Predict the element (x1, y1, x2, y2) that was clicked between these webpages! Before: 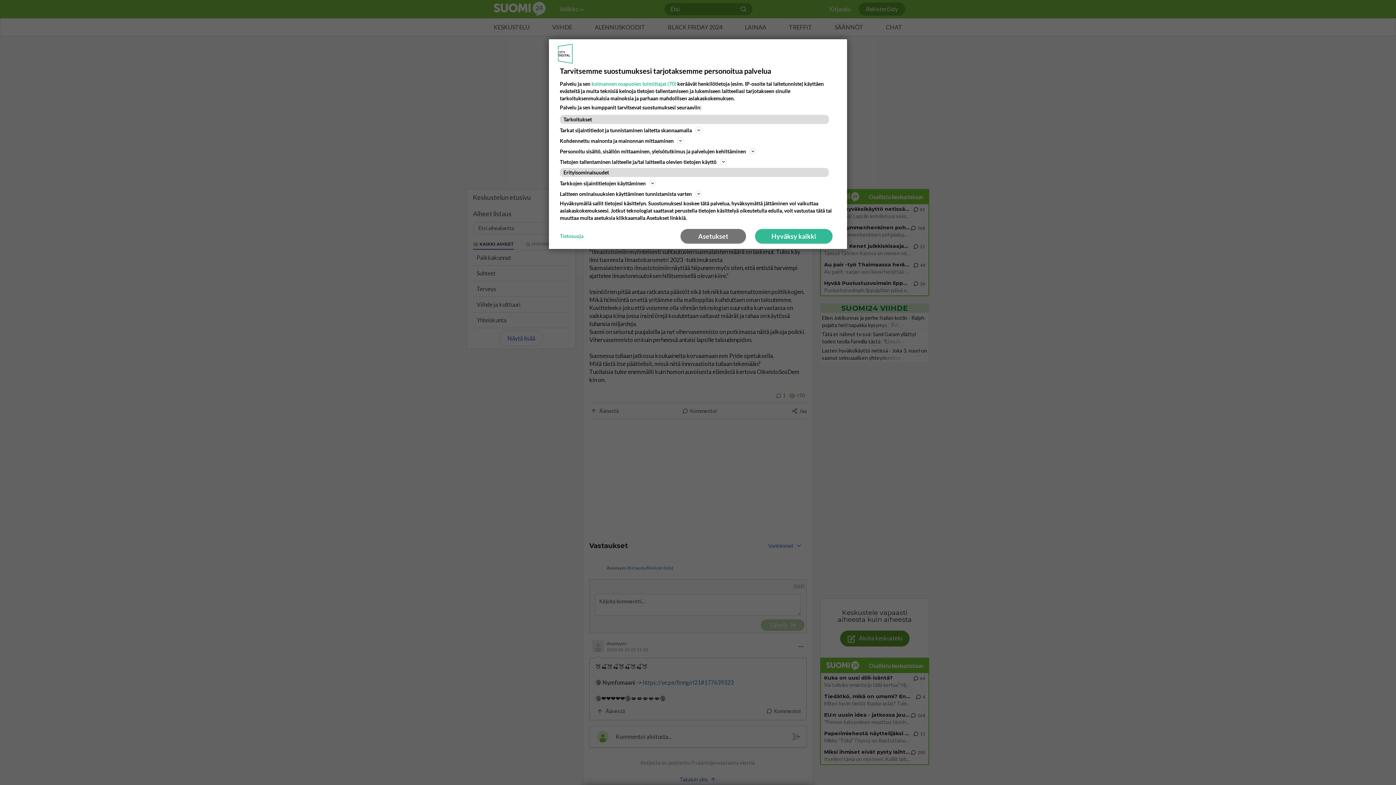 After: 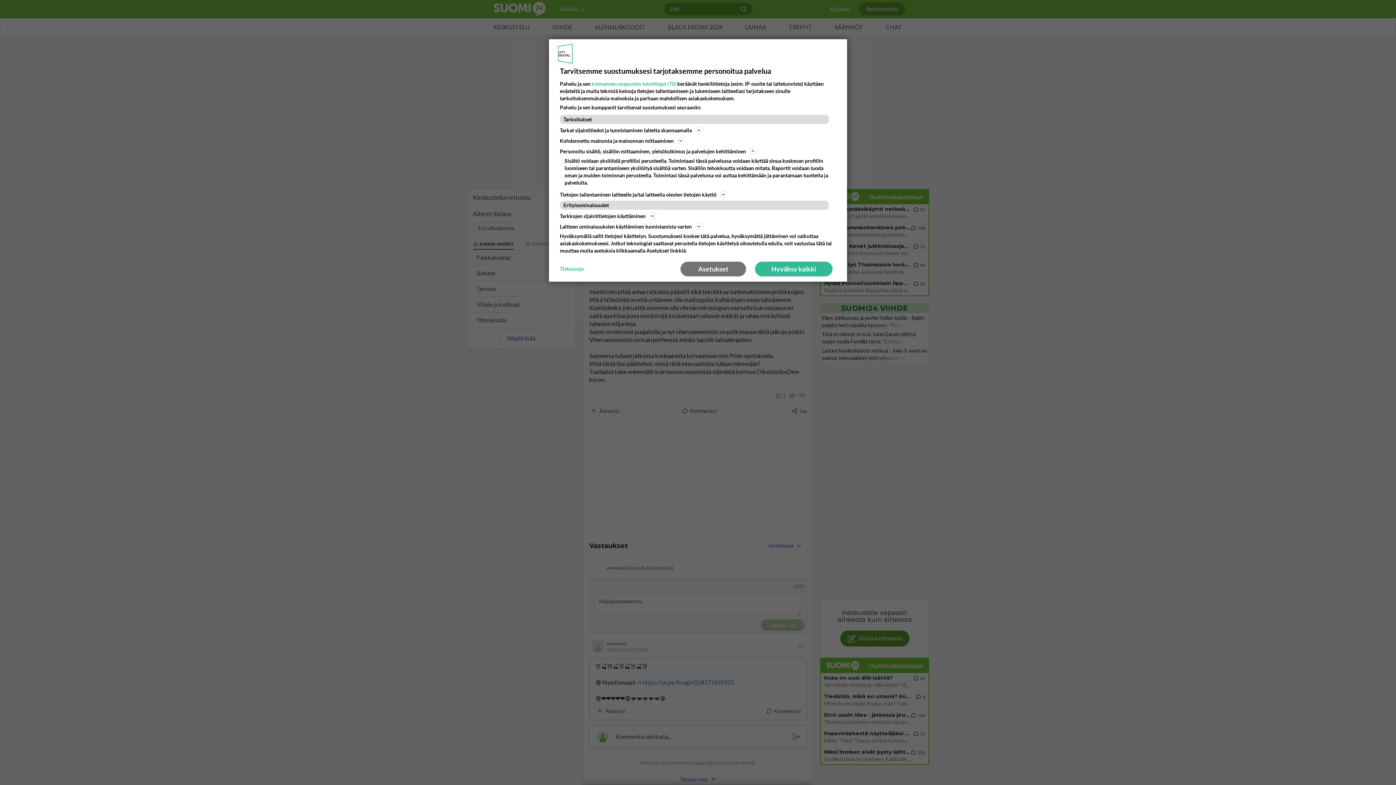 Action: label: Personoitu sisältö, sisällön mittaaminen, yleisötutkimus ja palvelujen kehittäminen bbox: (560, 146, 836, 155)